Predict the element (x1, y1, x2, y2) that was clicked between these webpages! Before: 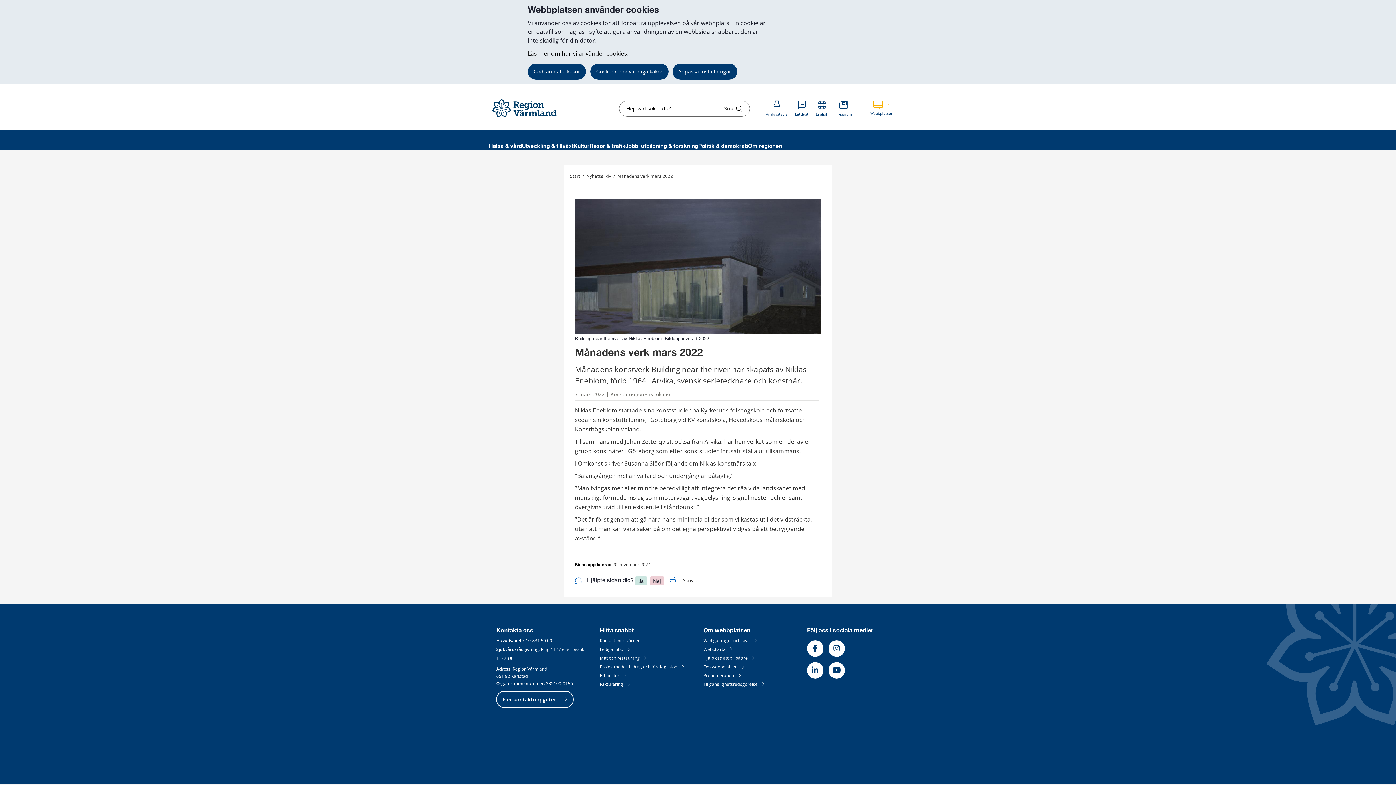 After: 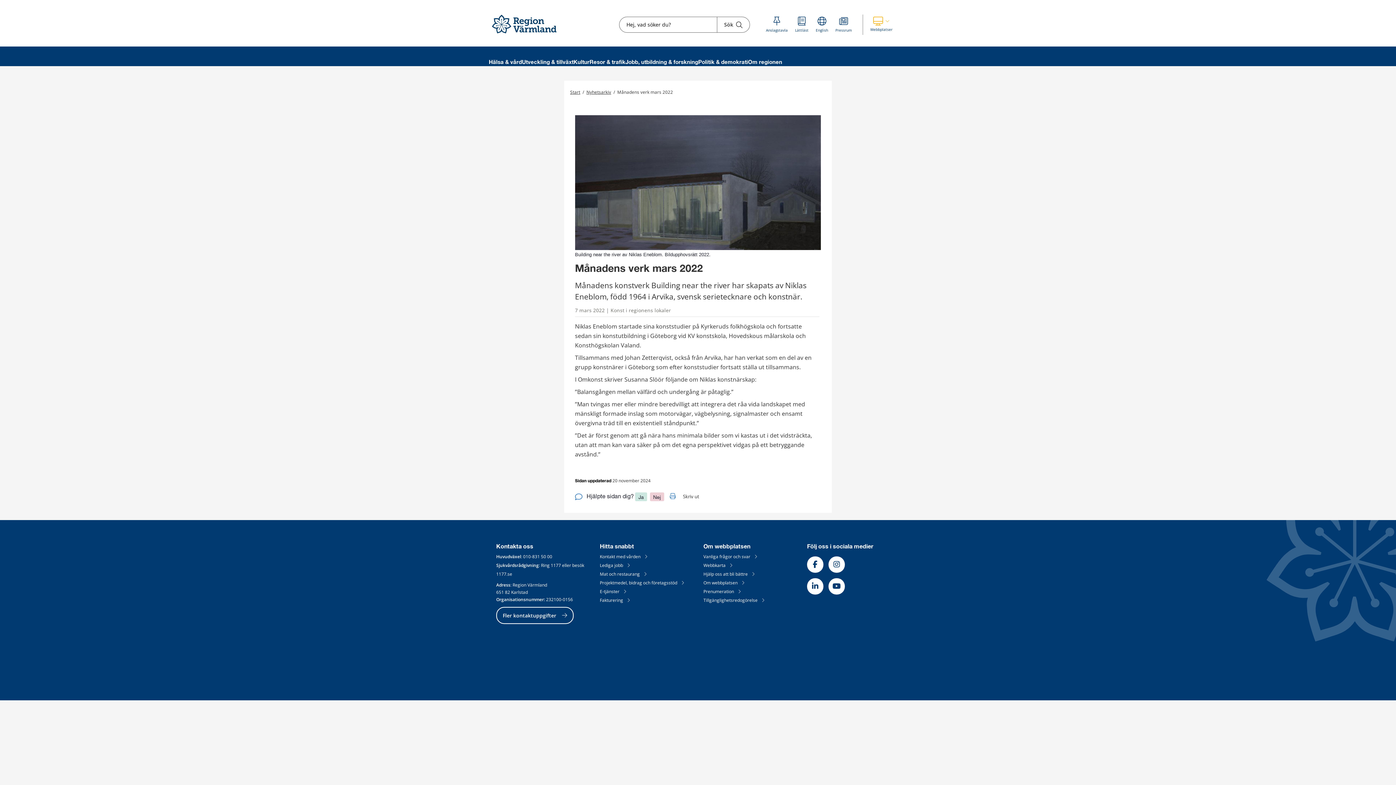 Action: bbox: (590, 63, 668, 79) label: Godkänn nödvändiga kakor